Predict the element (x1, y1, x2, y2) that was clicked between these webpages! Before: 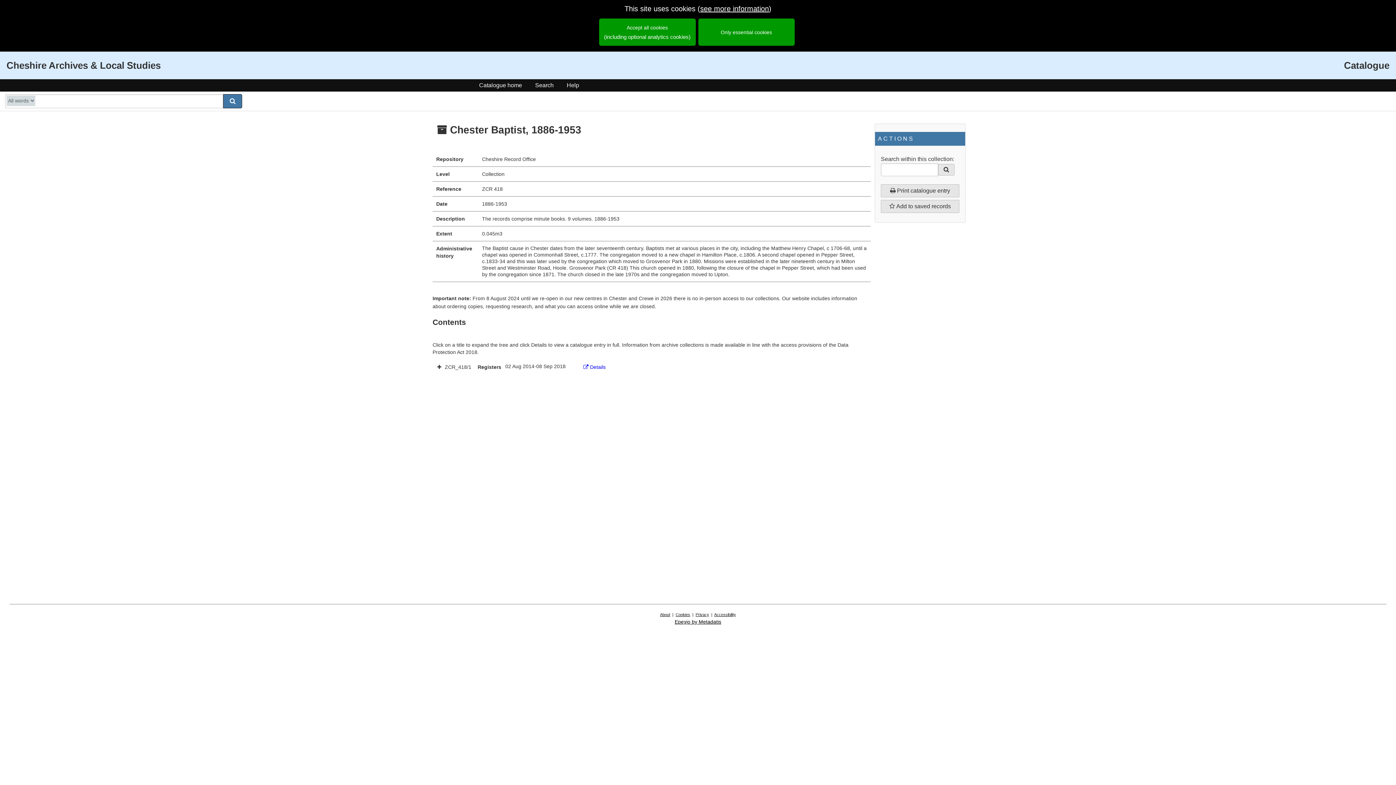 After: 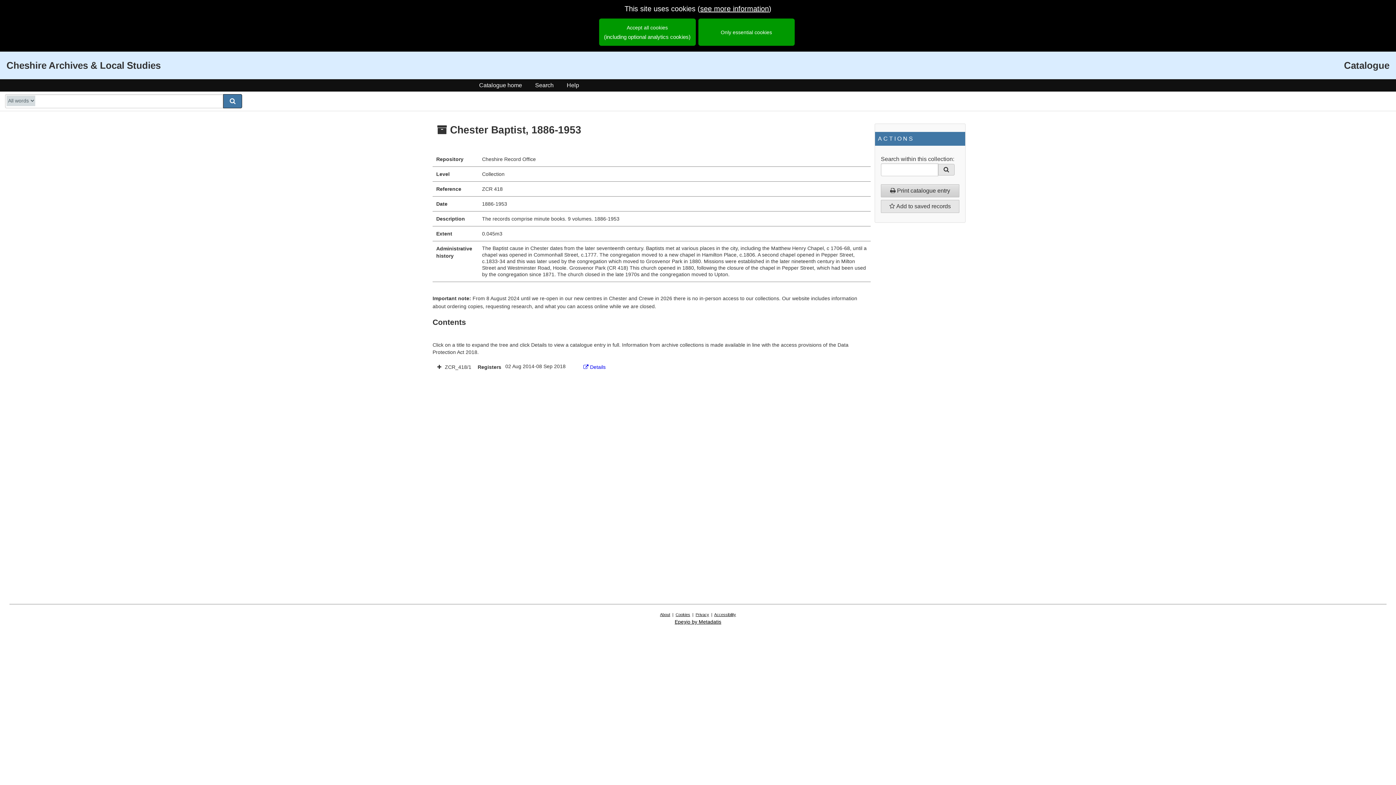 Action: bbox: (881, 184, 959, 197) label: Print catalogue entry